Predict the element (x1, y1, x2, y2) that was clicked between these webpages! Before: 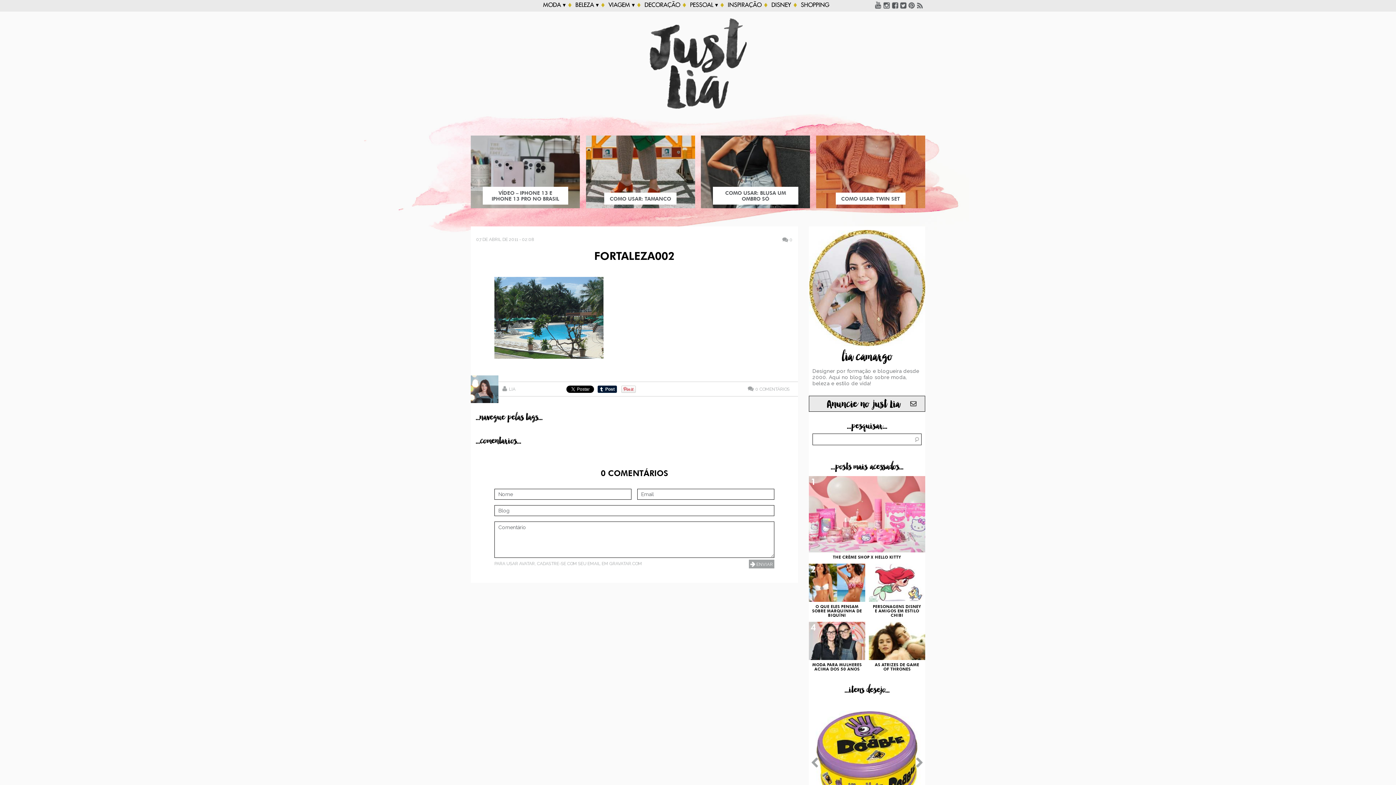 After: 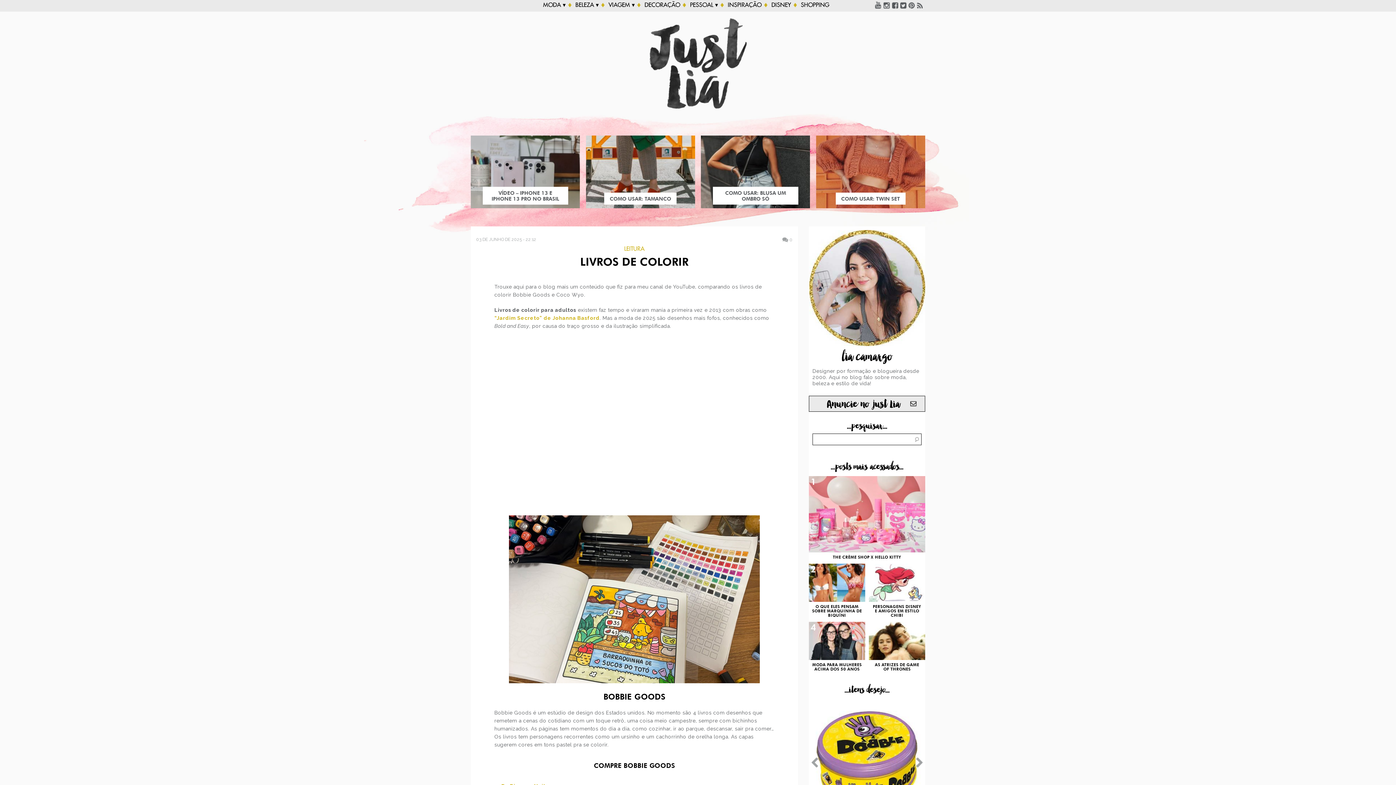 Action: bbox: (509, 386, 515, 392) label: LIA